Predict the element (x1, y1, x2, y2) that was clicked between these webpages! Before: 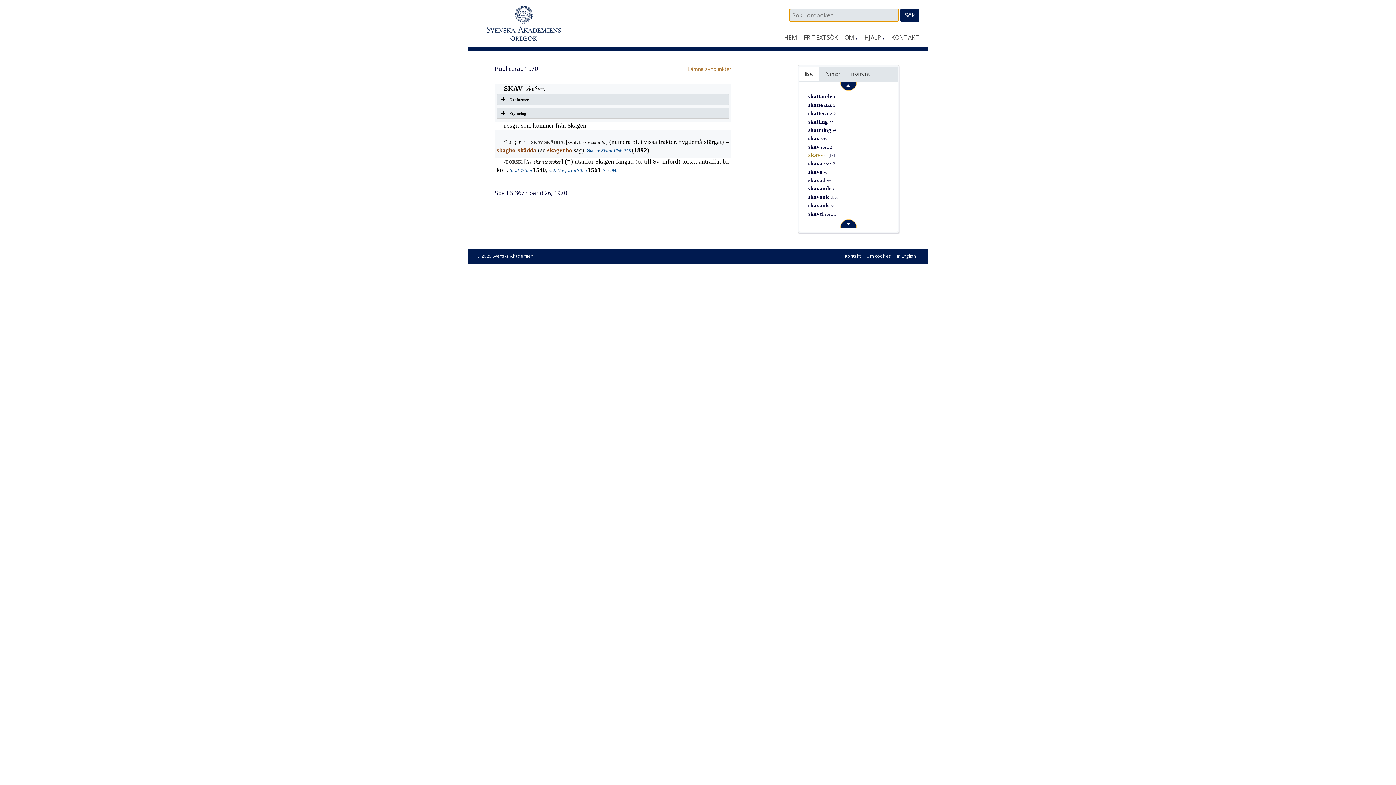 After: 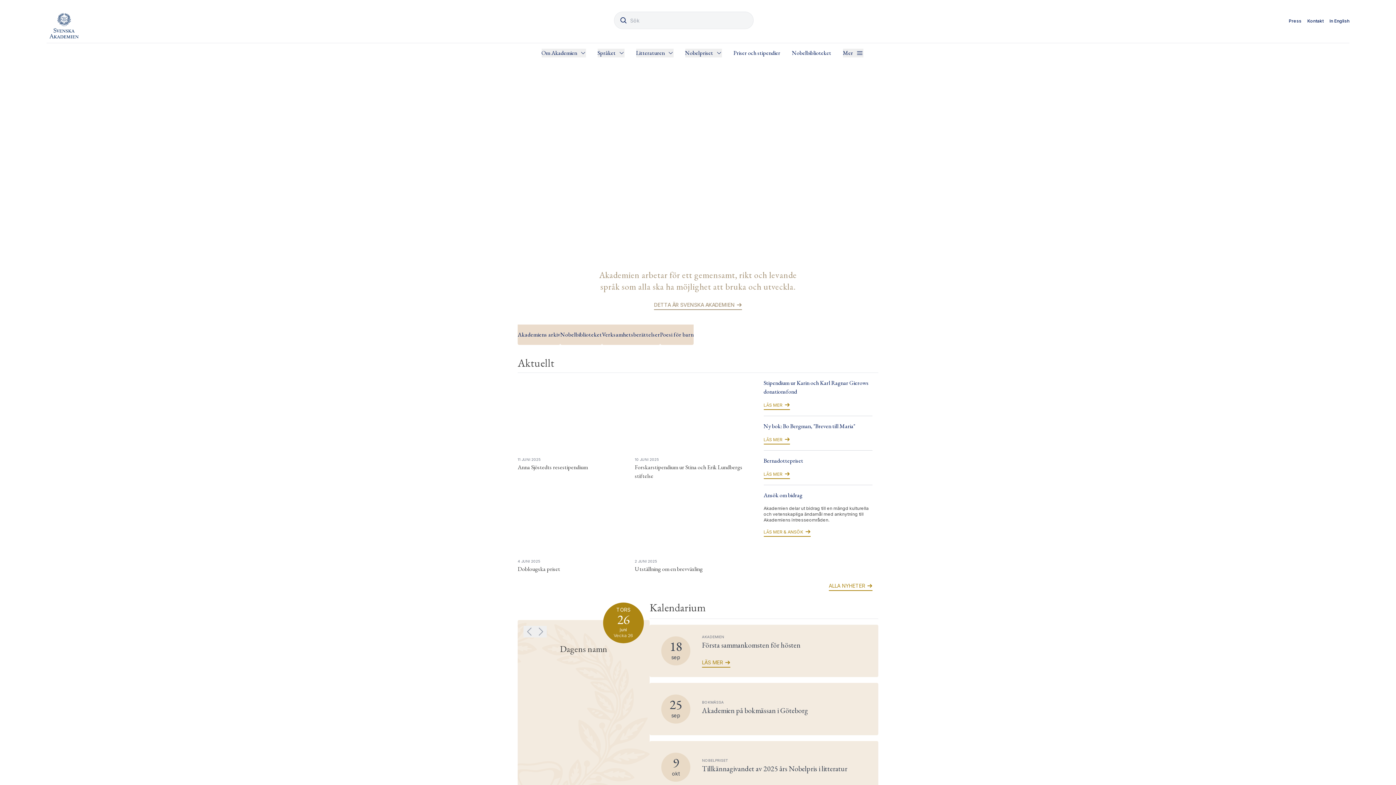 Action: bbox: (492, 253, 533, 259) label: Svenska Akademien